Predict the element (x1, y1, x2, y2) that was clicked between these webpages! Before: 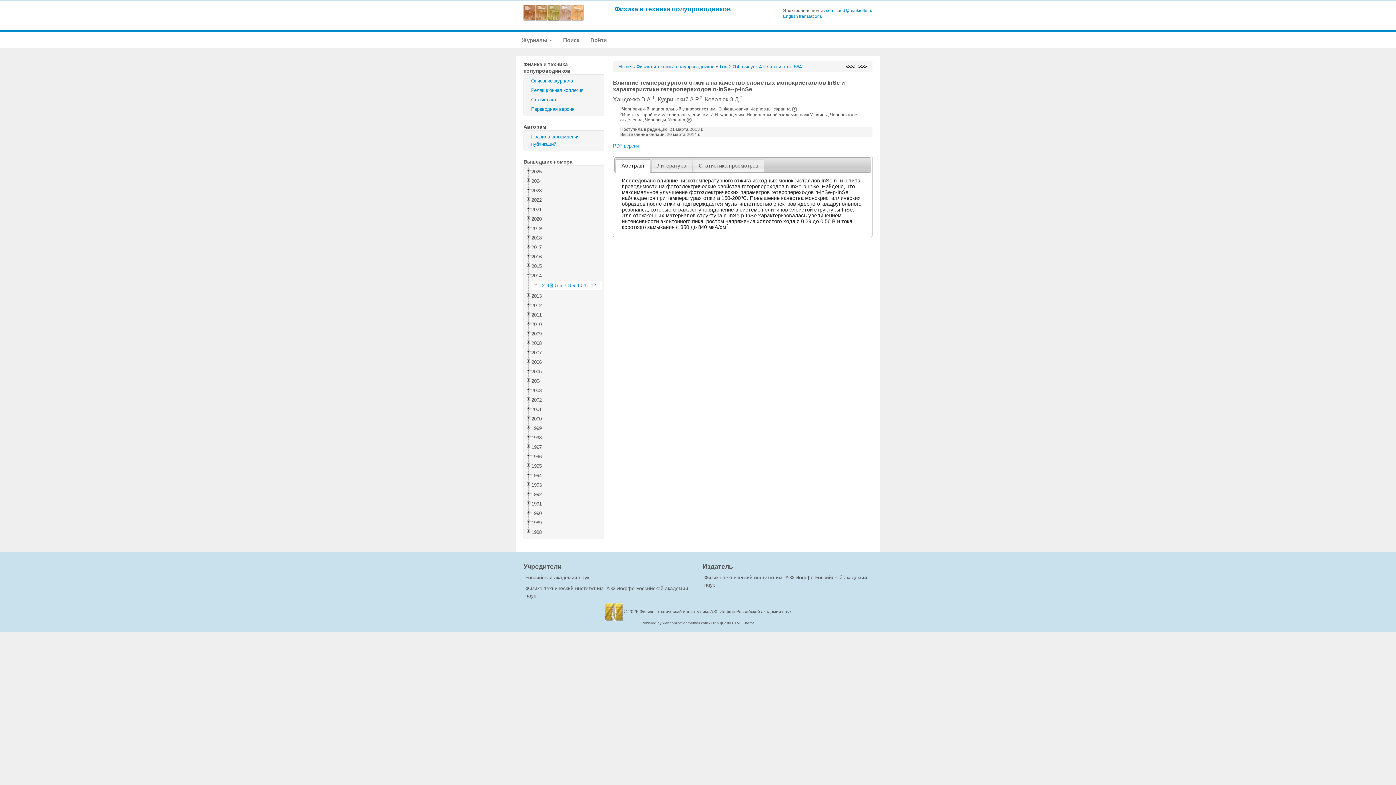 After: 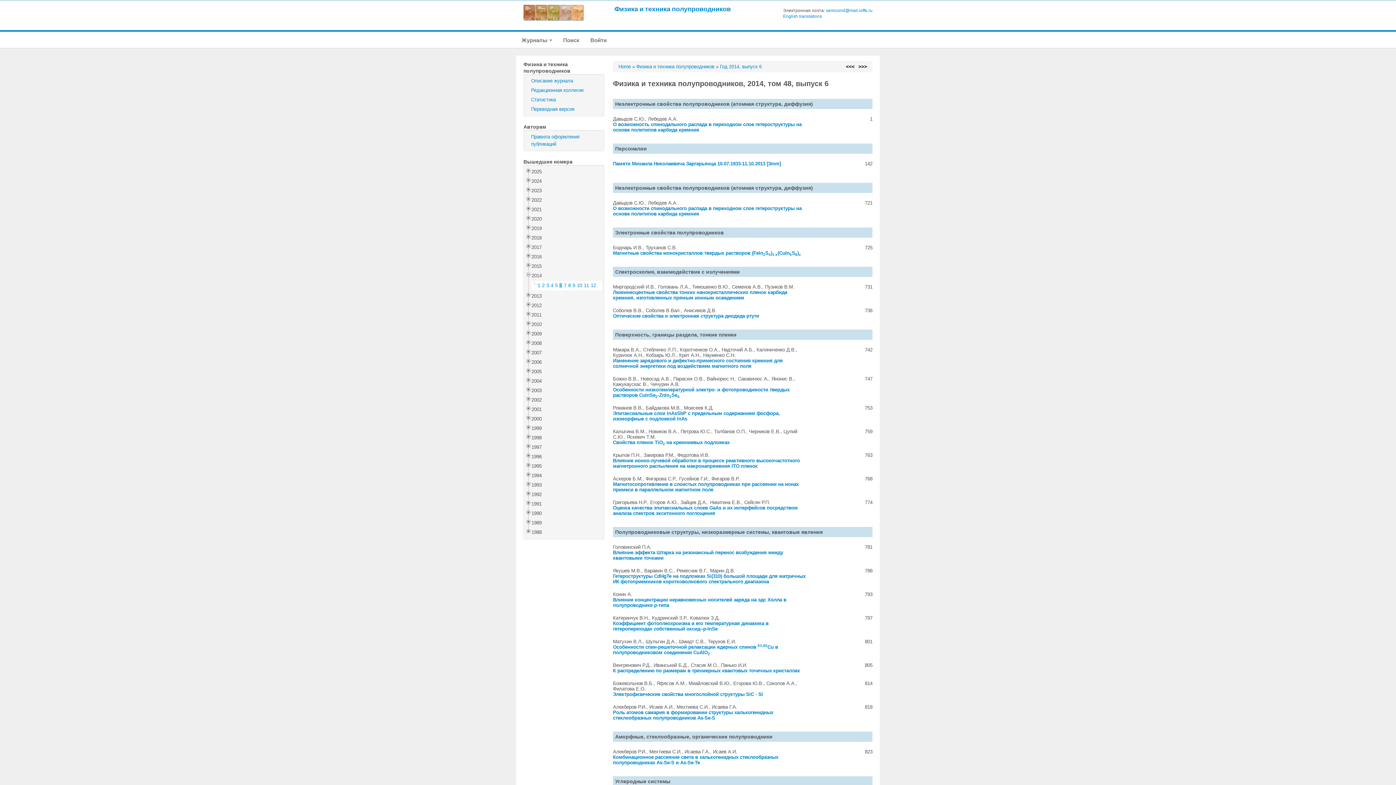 Action: bbox: (559, 282, 562, 288) label: 6